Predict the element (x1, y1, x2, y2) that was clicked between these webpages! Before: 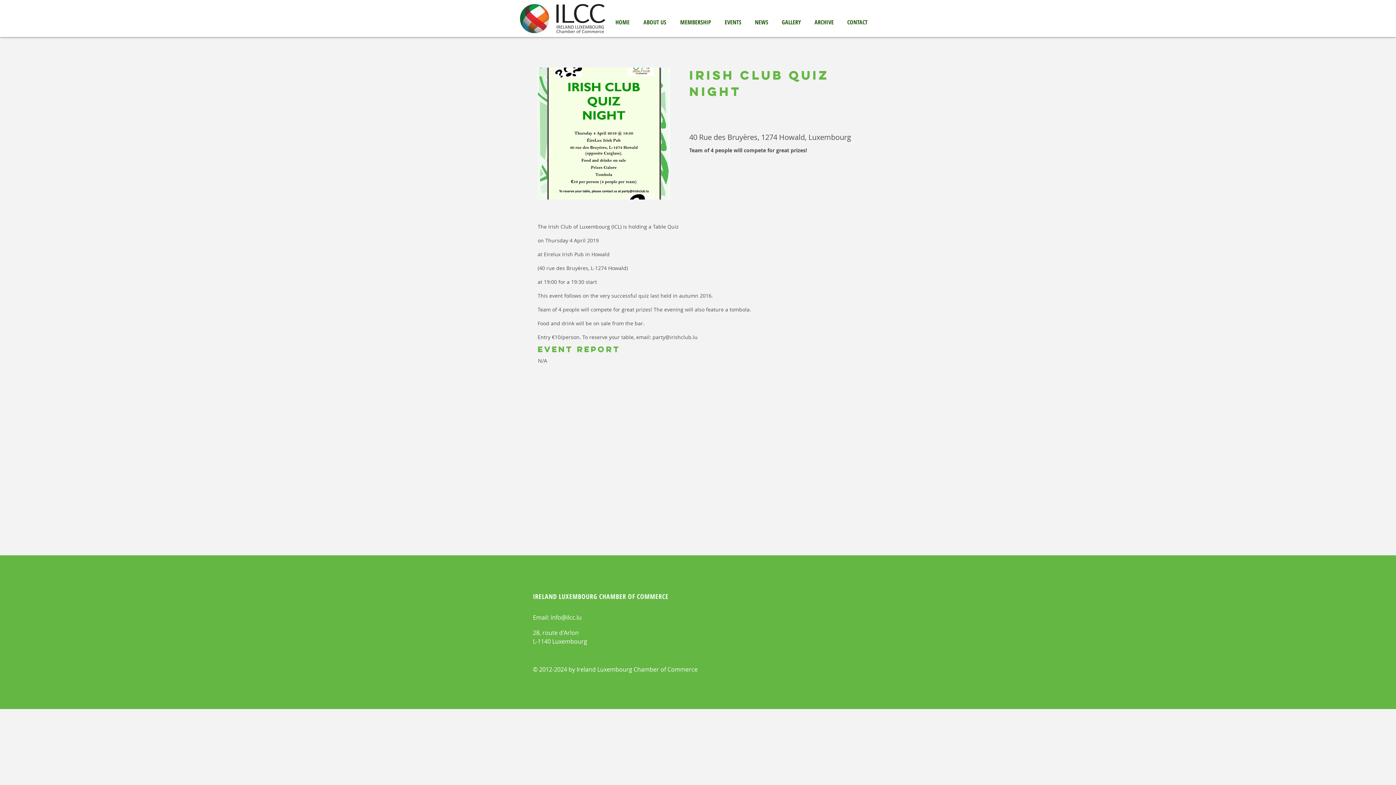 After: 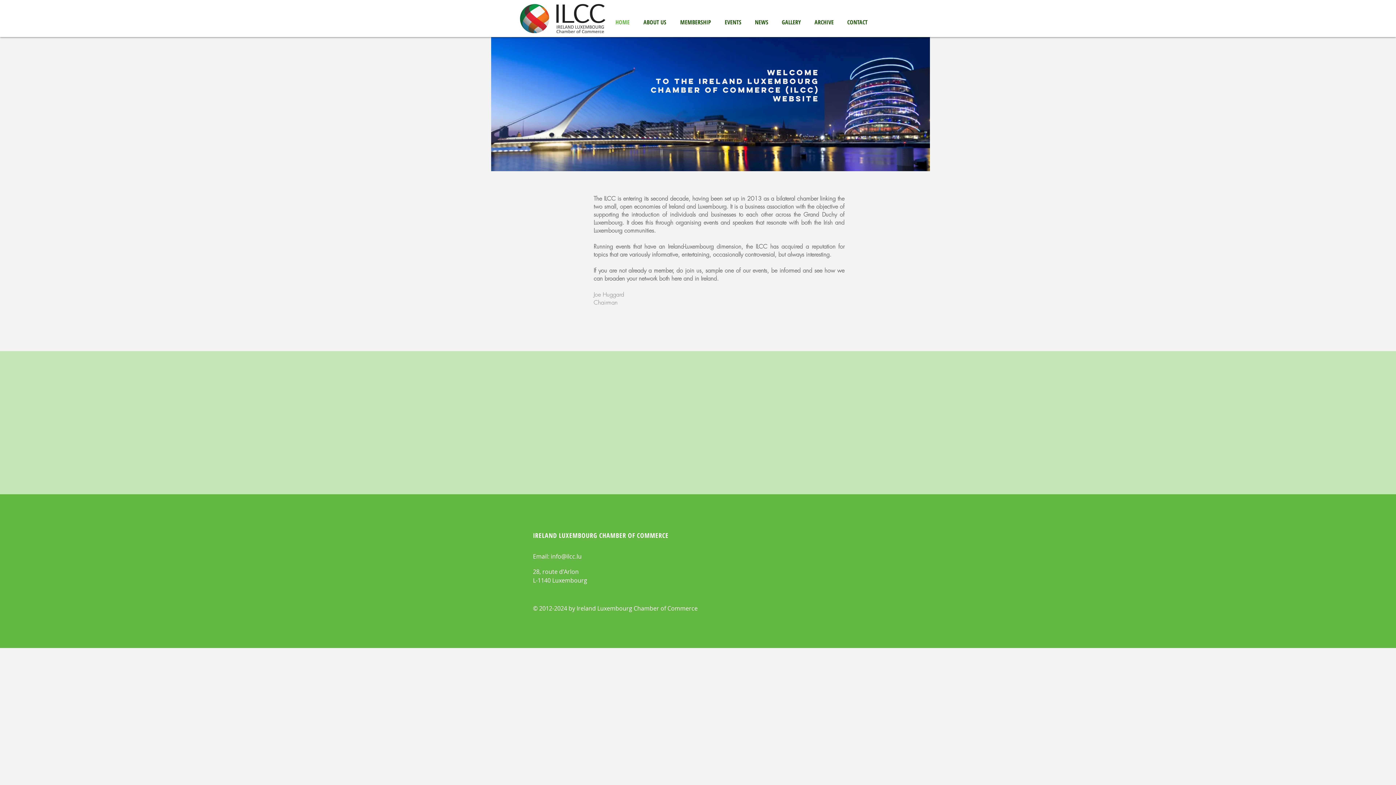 Action: bbox: (520, 4, 605, 33)